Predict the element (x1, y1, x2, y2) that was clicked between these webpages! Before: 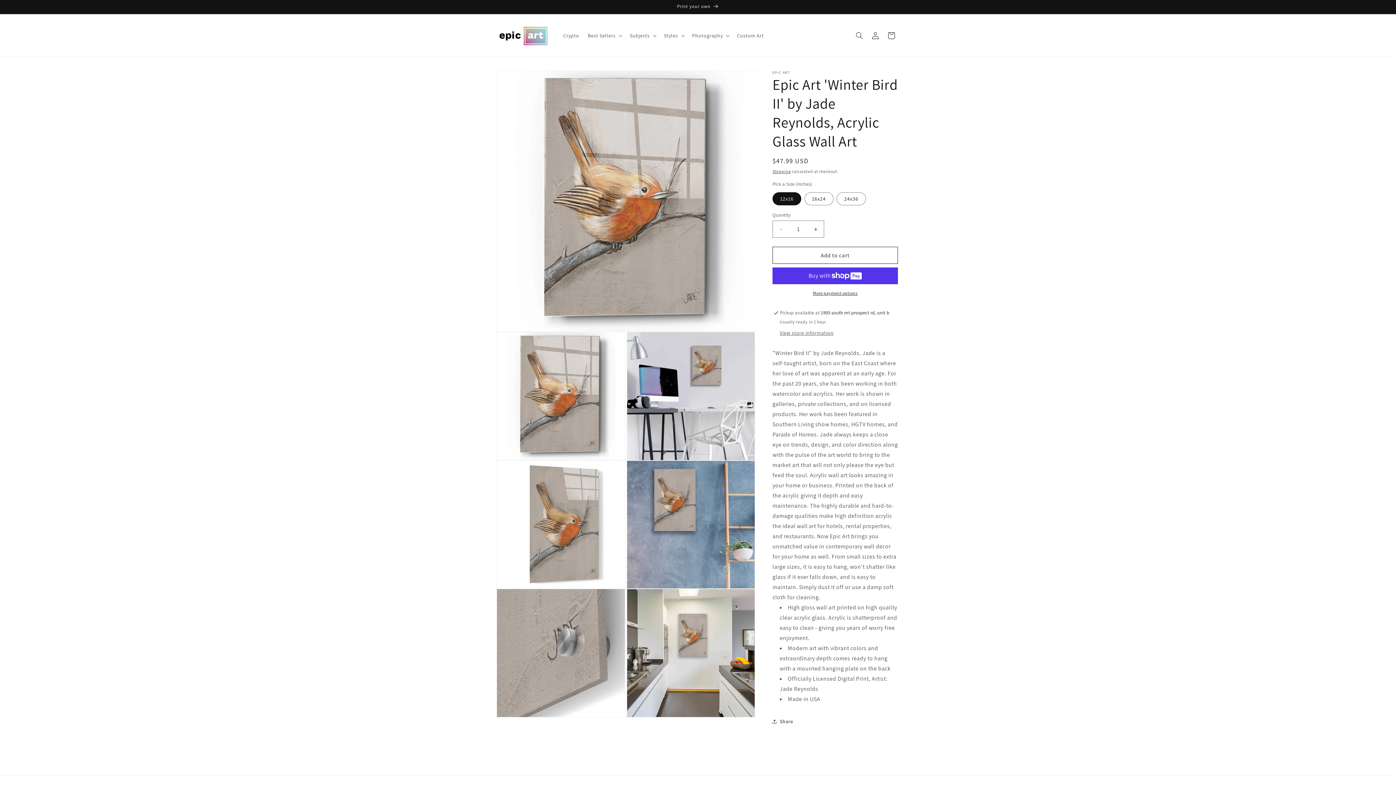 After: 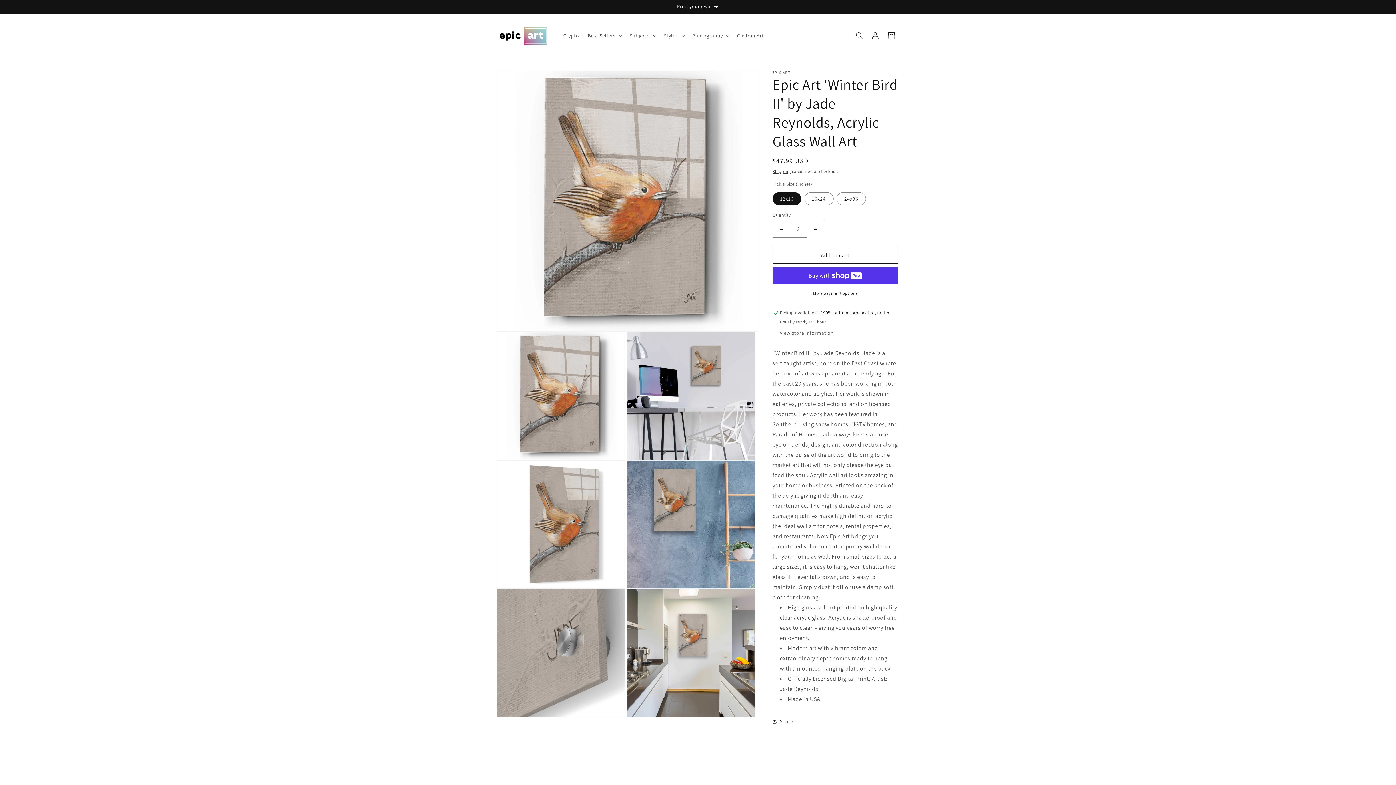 Action: label: Increase quantity for Epic Art &#39;Winter Bird II&#39; by Jade Reynolds, Acrylic Glass Wall Art bbox: (807, 220, 824, 237)